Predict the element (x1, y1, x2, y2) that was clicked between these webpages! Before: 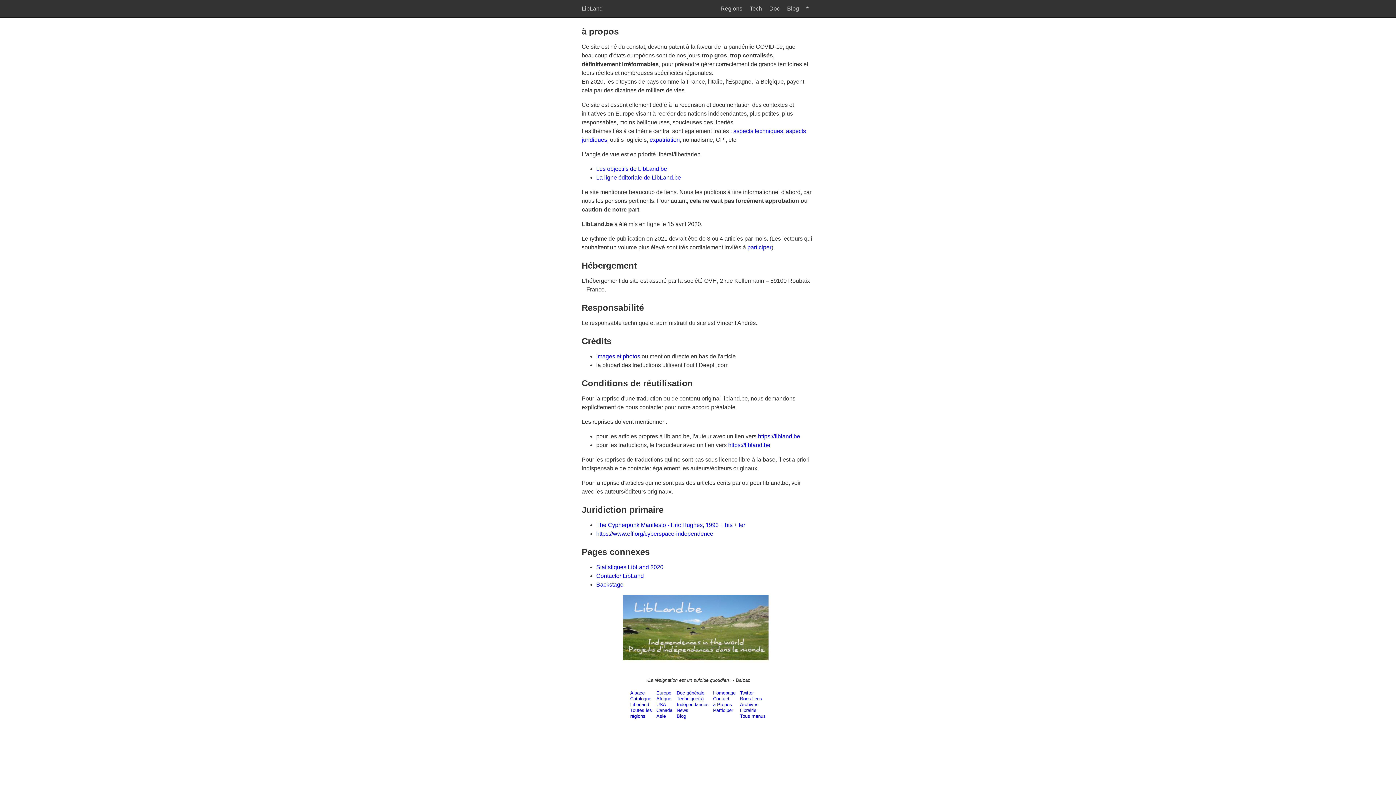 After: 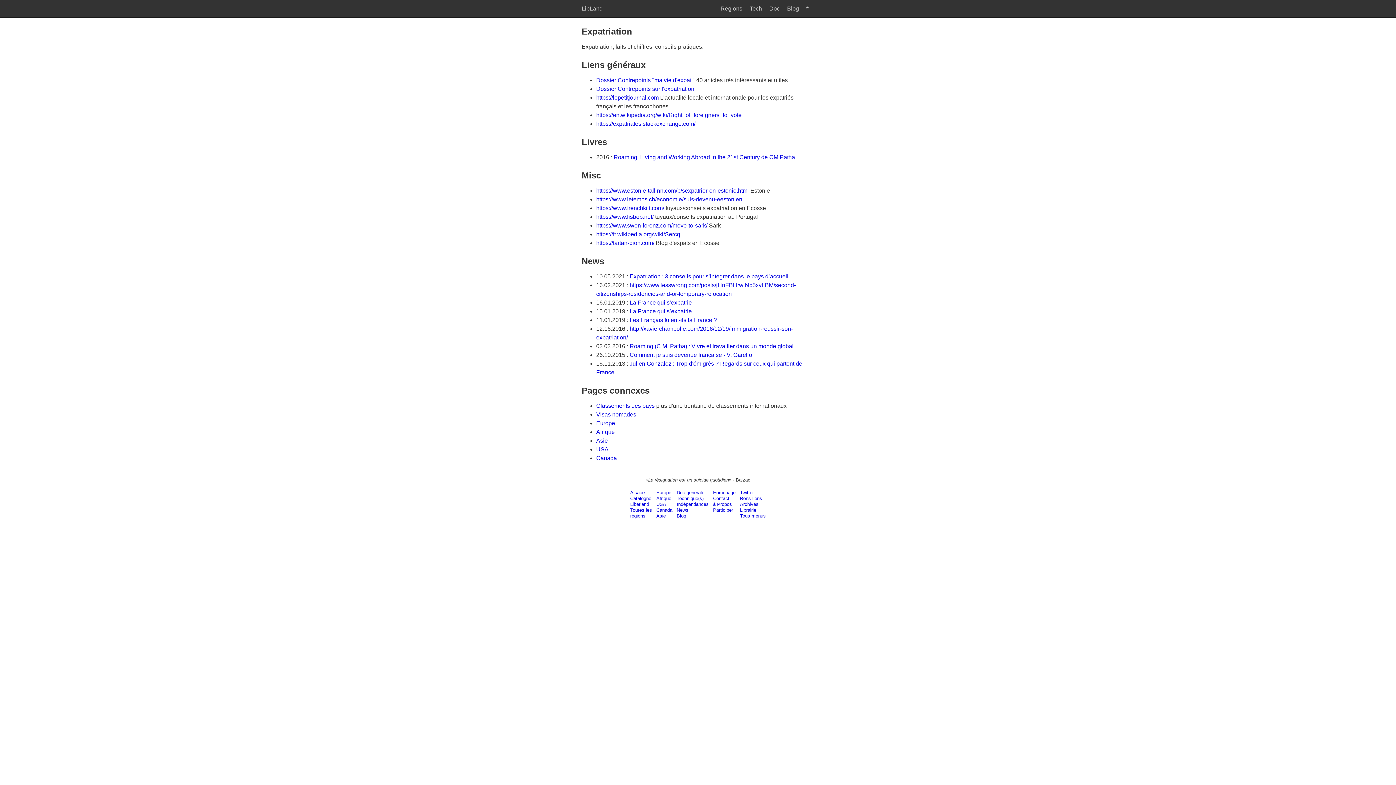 Action: label: expatriation bbox: (649, 136, 680, 142)